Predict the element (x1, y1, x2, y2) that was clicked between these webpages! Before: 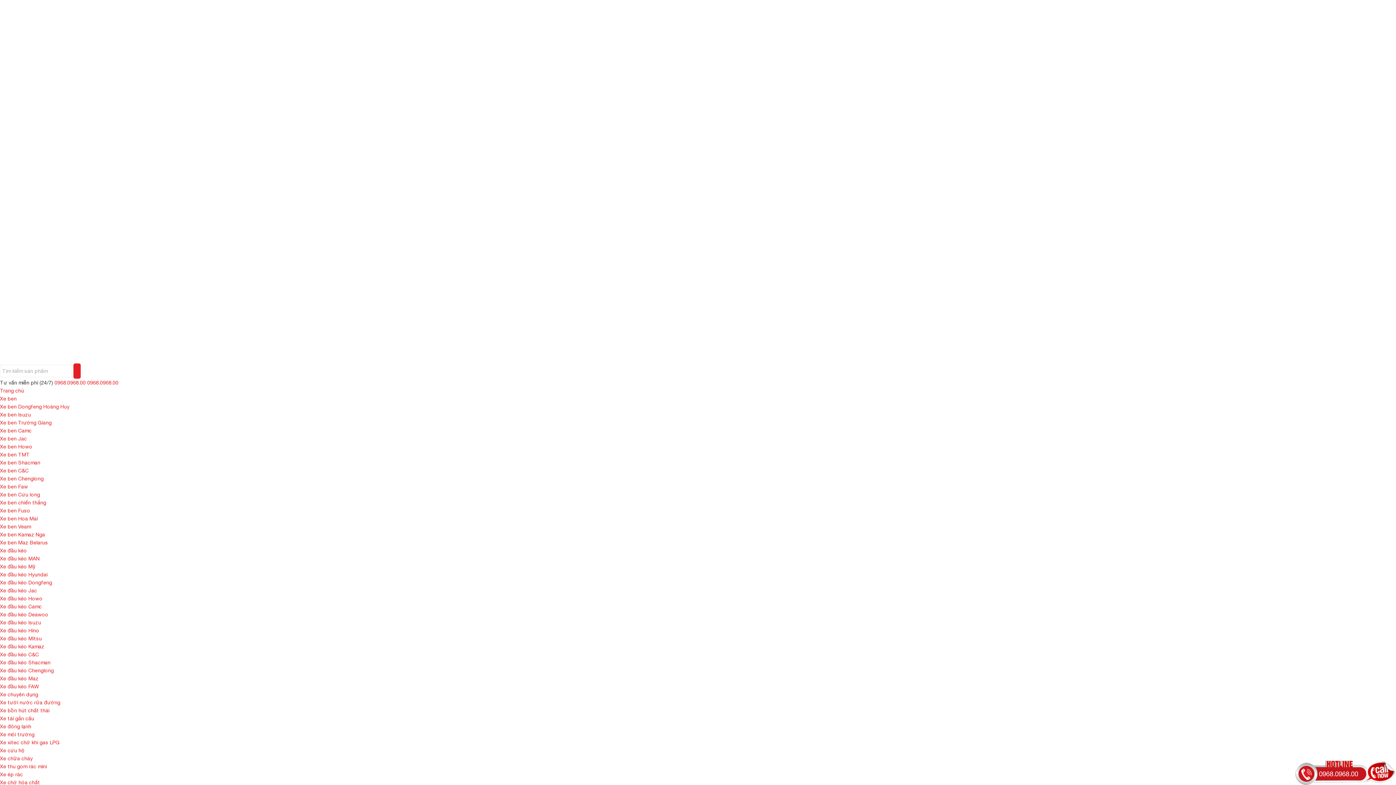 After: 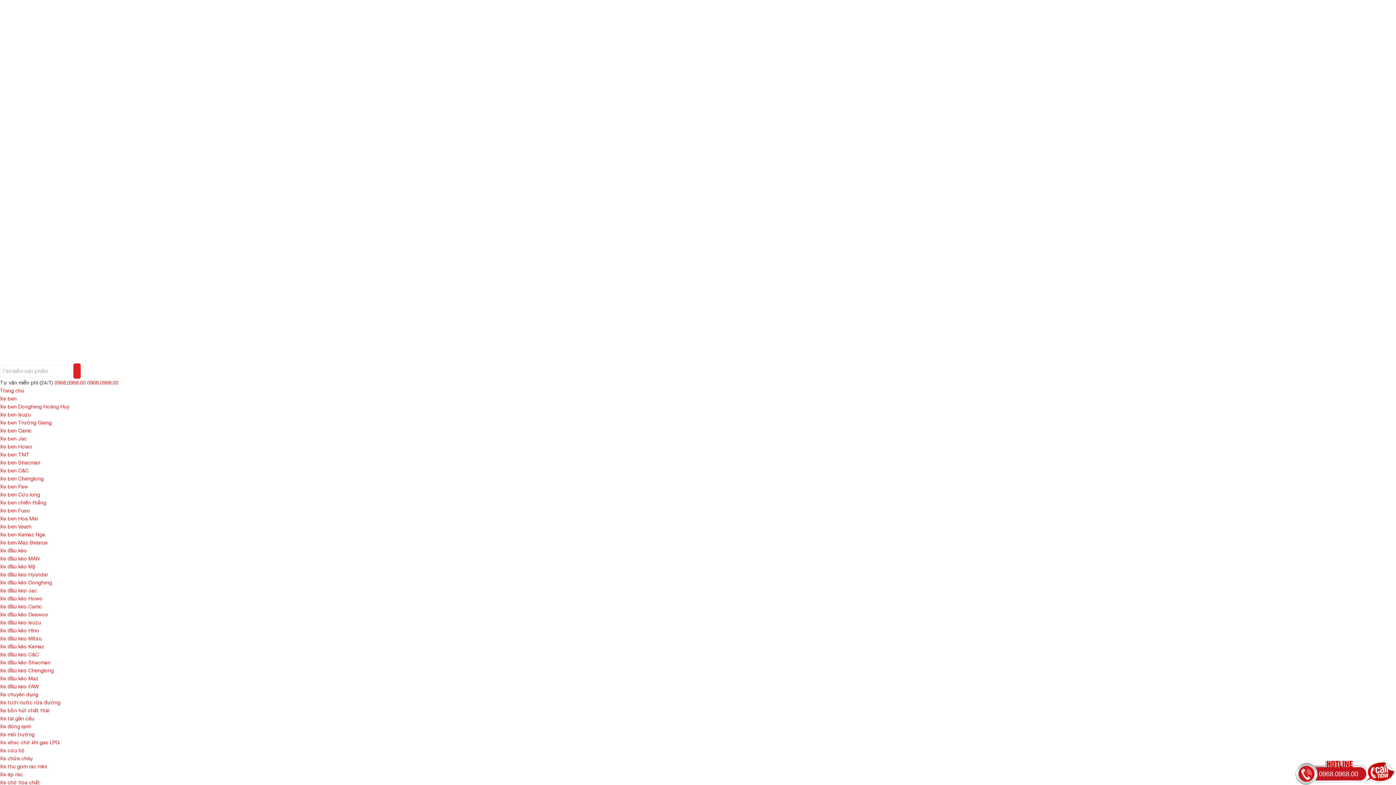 Action: label: Xe xitec chở khí gas LPG bbox: (0, 740, 59, 745)